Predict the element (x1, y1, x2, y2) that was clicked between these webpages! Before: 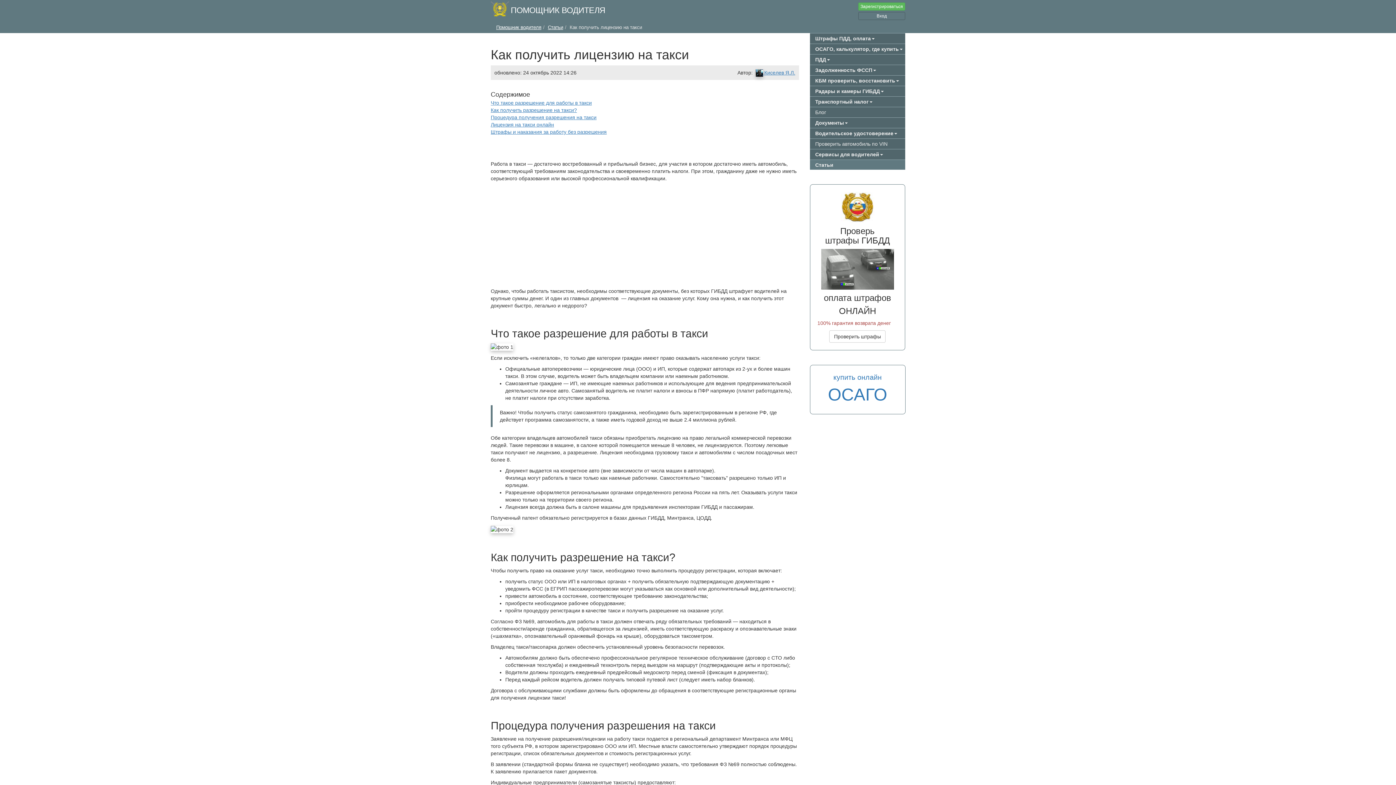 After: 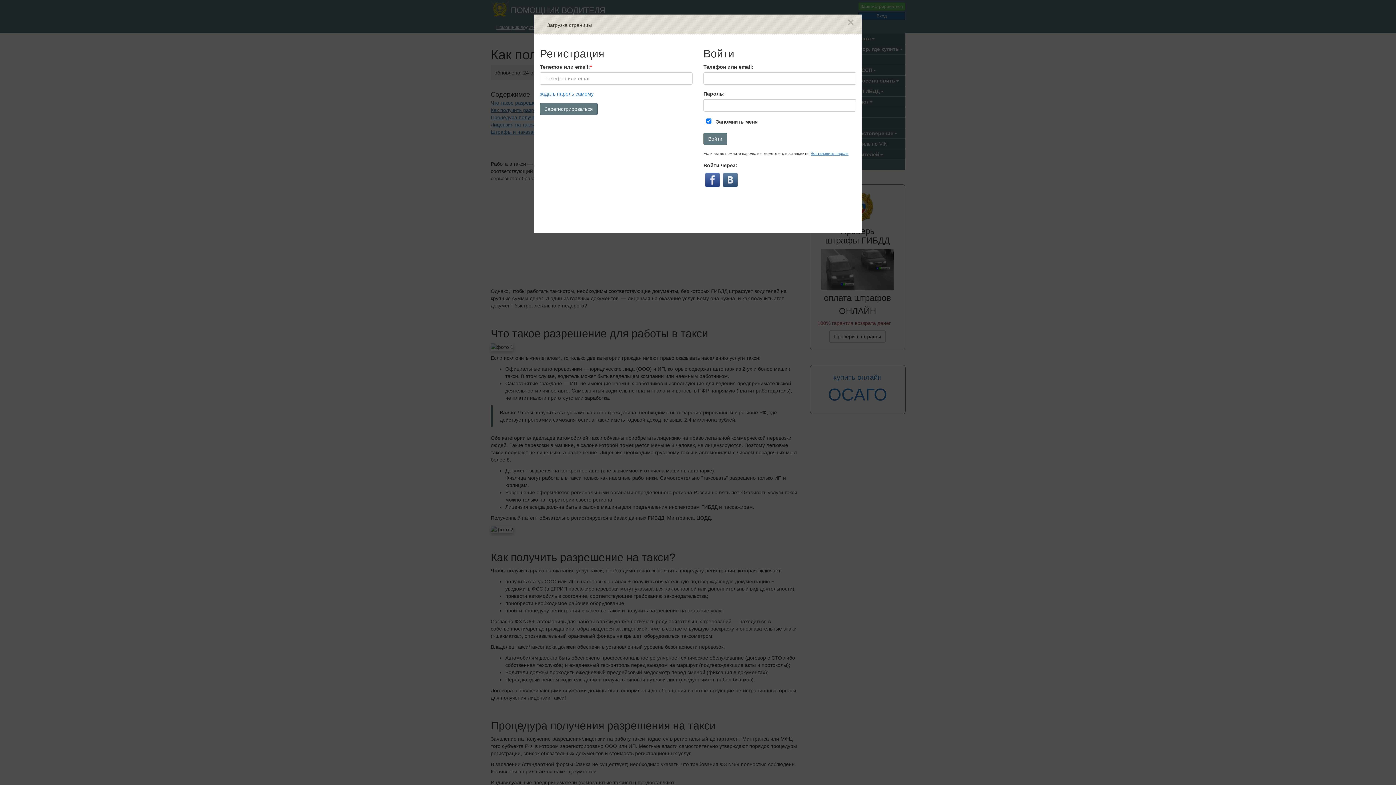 Action: label: Вход bbox: (858, 12, 905, 20)